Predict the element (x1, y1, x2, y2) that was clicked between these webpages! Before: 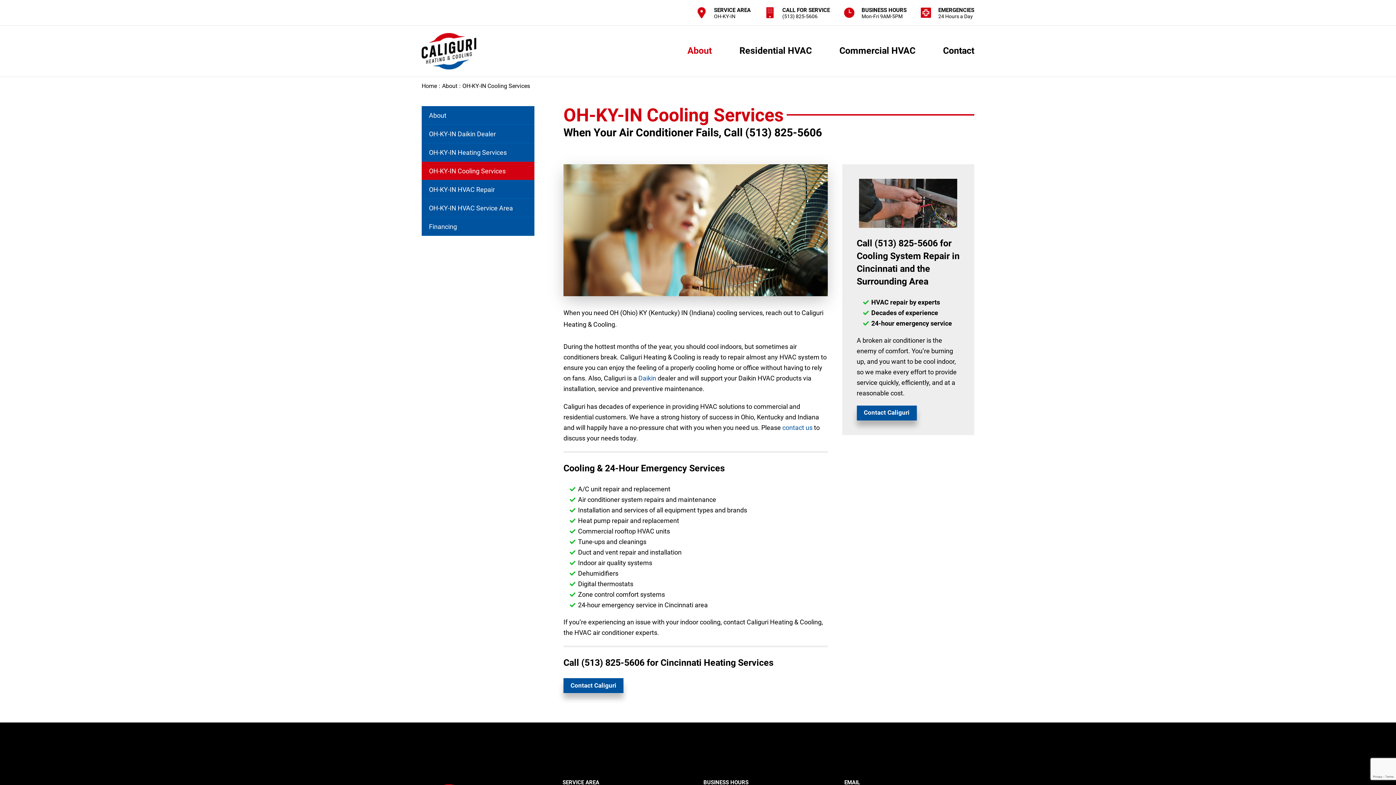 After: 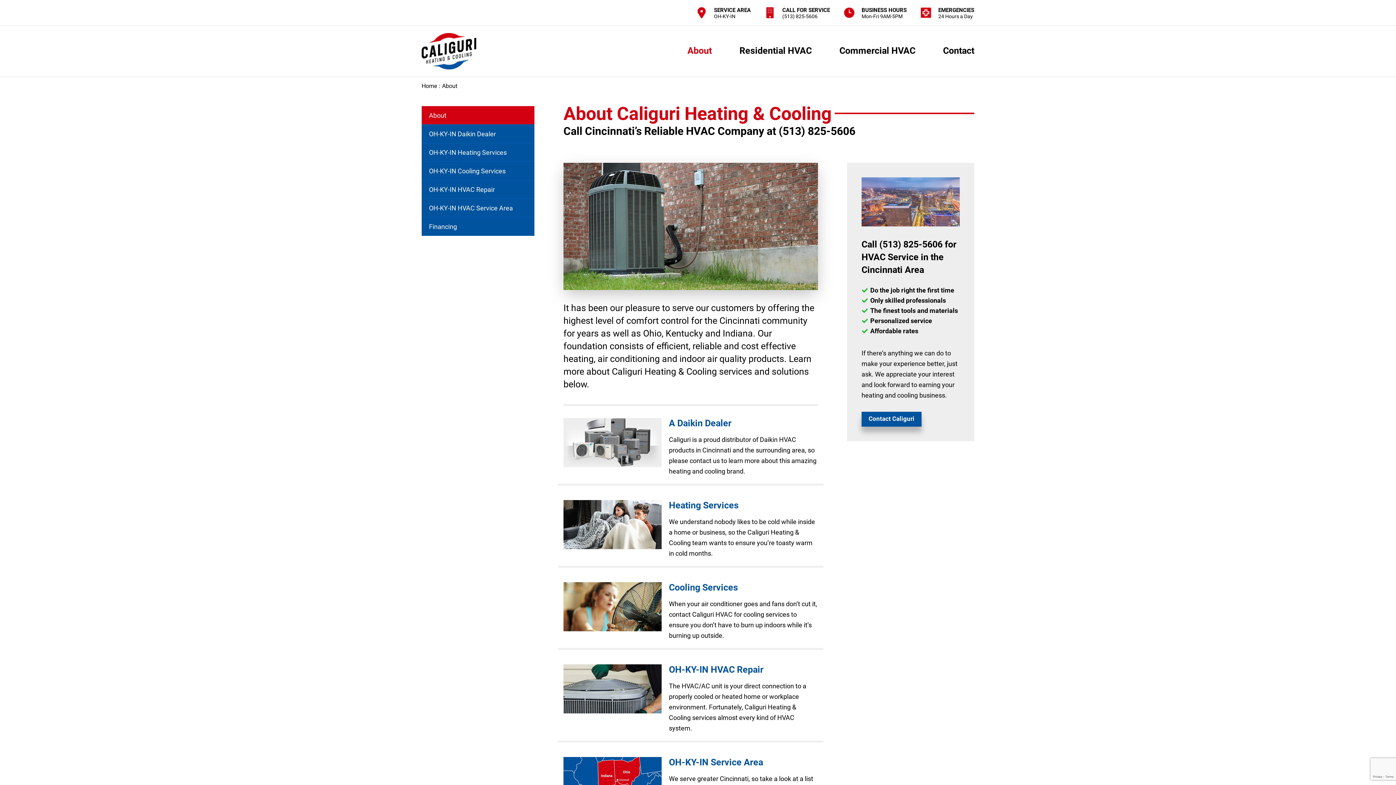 Action: label: About bbox: (429, 111, 446, 119)